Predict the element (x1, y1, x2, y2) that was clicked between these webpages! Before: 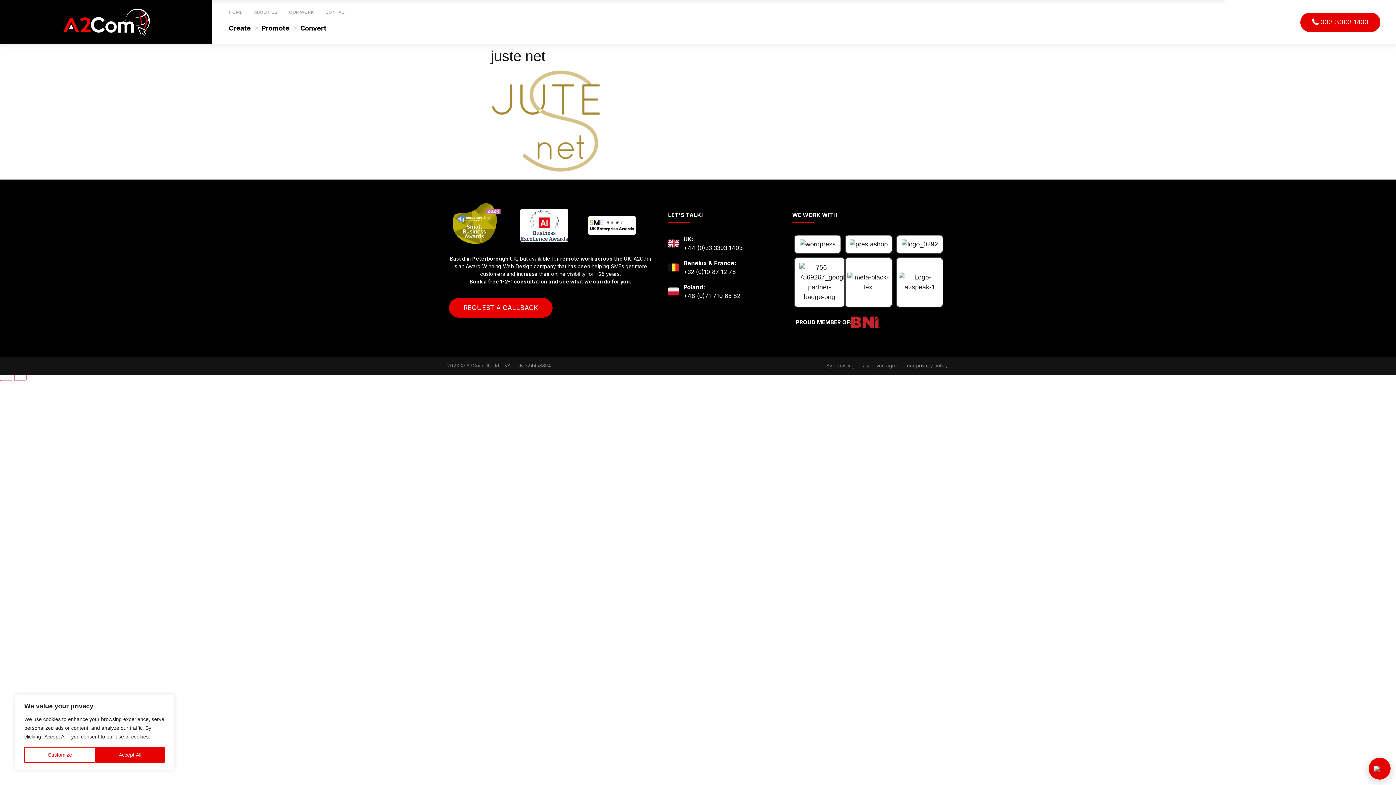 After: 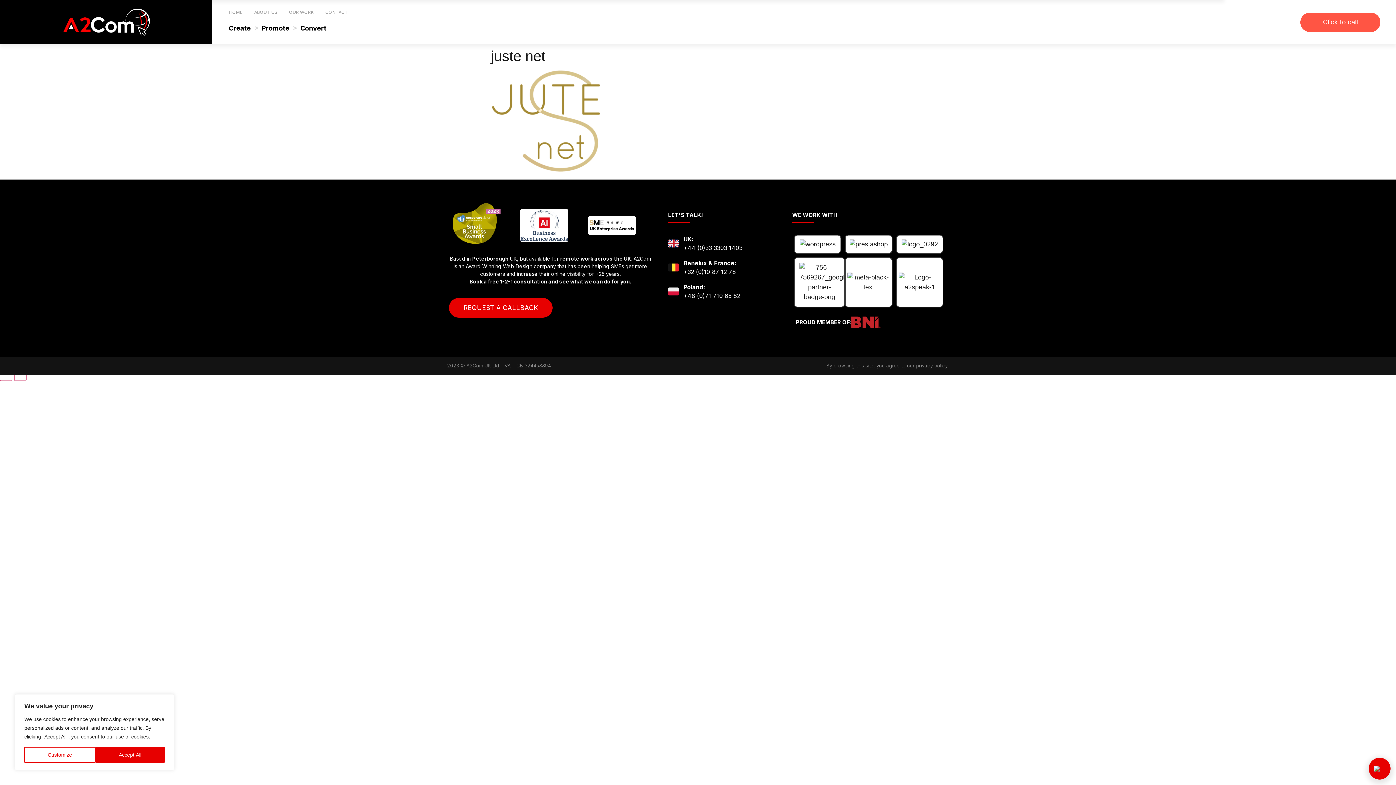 Action: label: 033 3303 1403 bbox: (1300, 12, 1380, 31)